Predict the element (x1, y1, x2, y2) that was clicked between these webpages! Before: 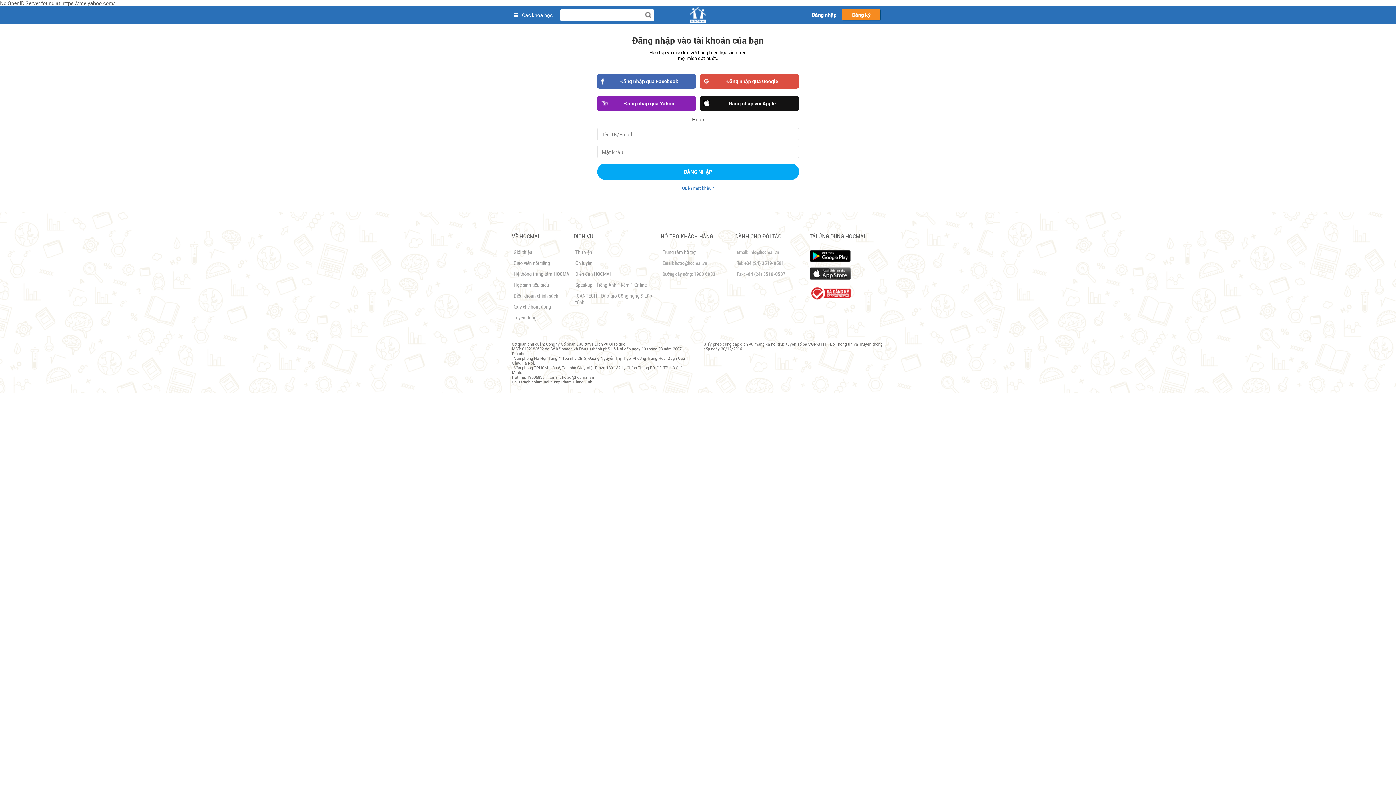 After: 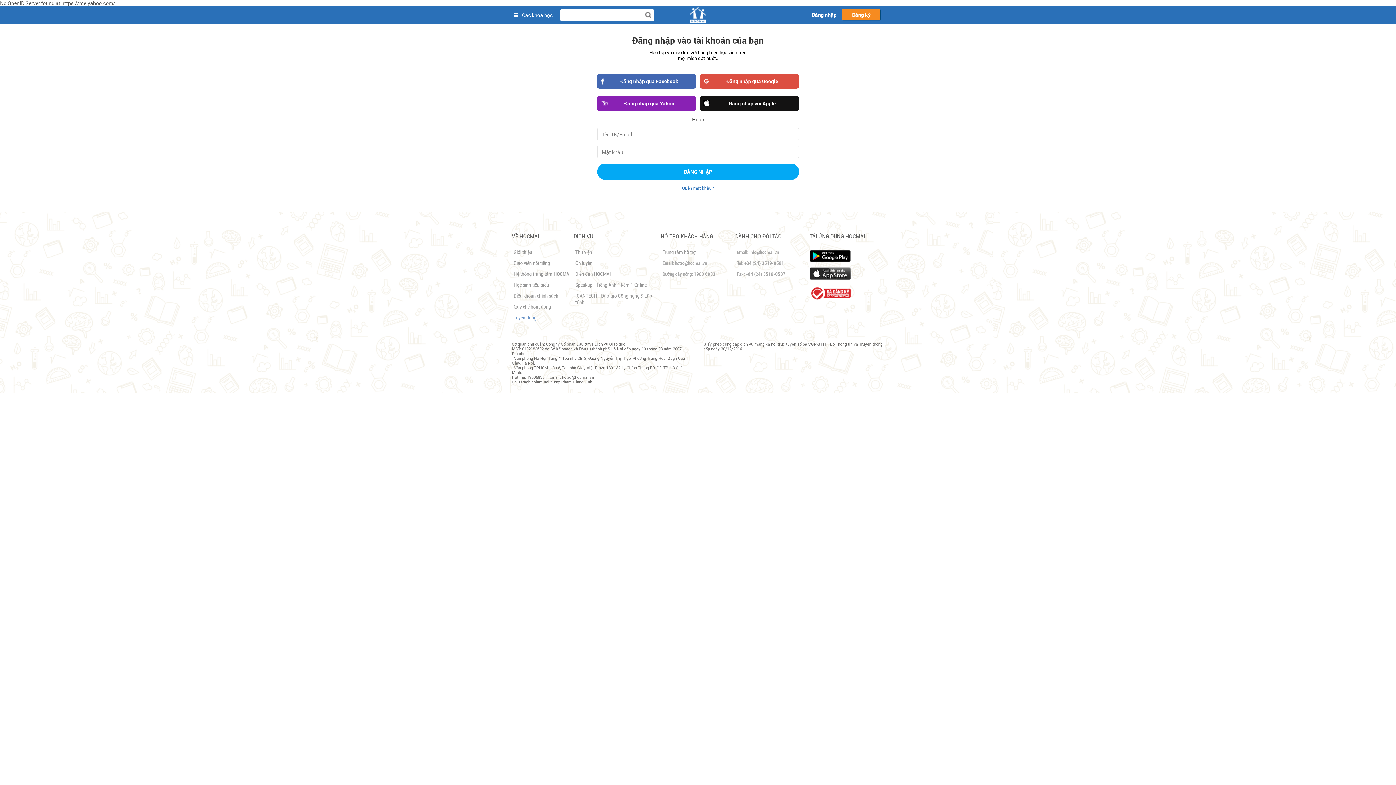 Action: bbox: (513, 314, 536, 320) label: Tuyển dụng